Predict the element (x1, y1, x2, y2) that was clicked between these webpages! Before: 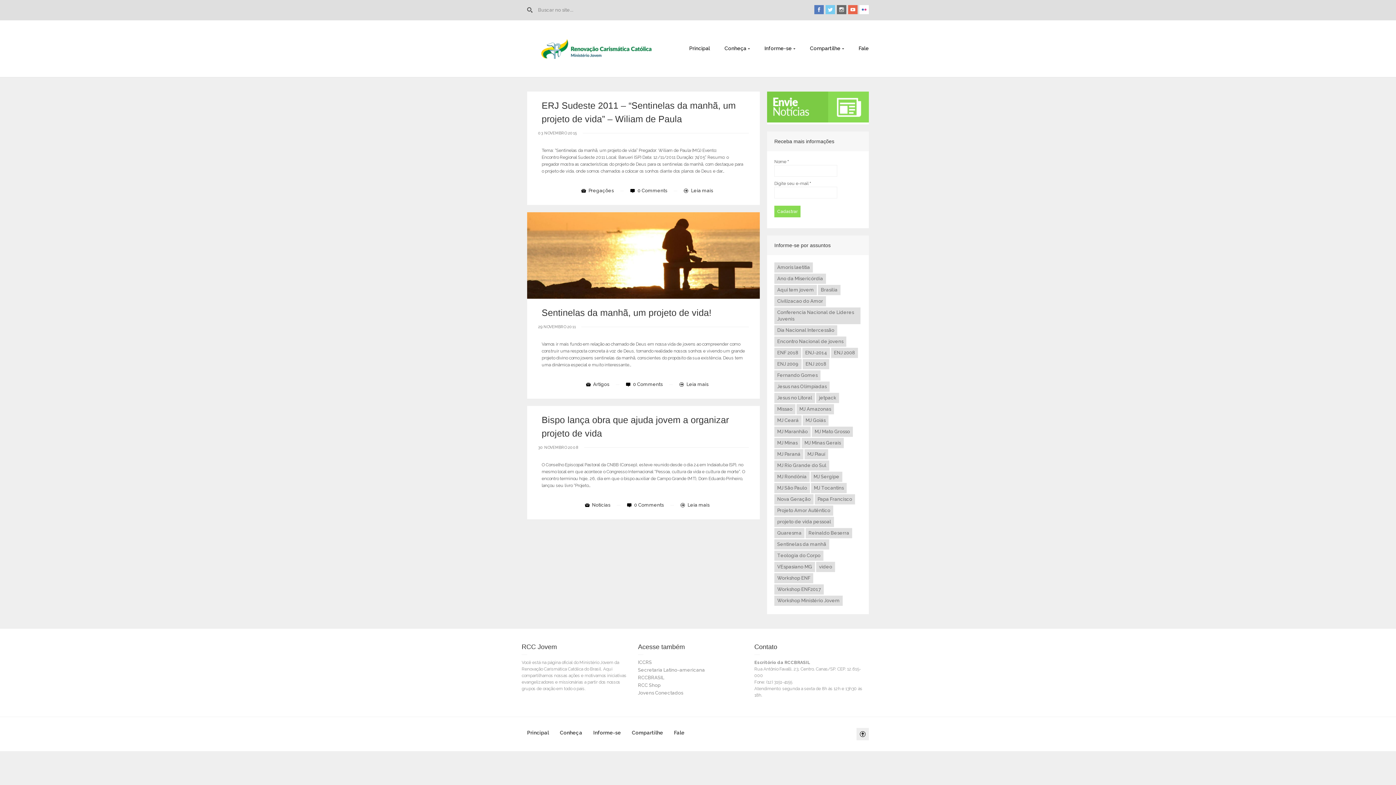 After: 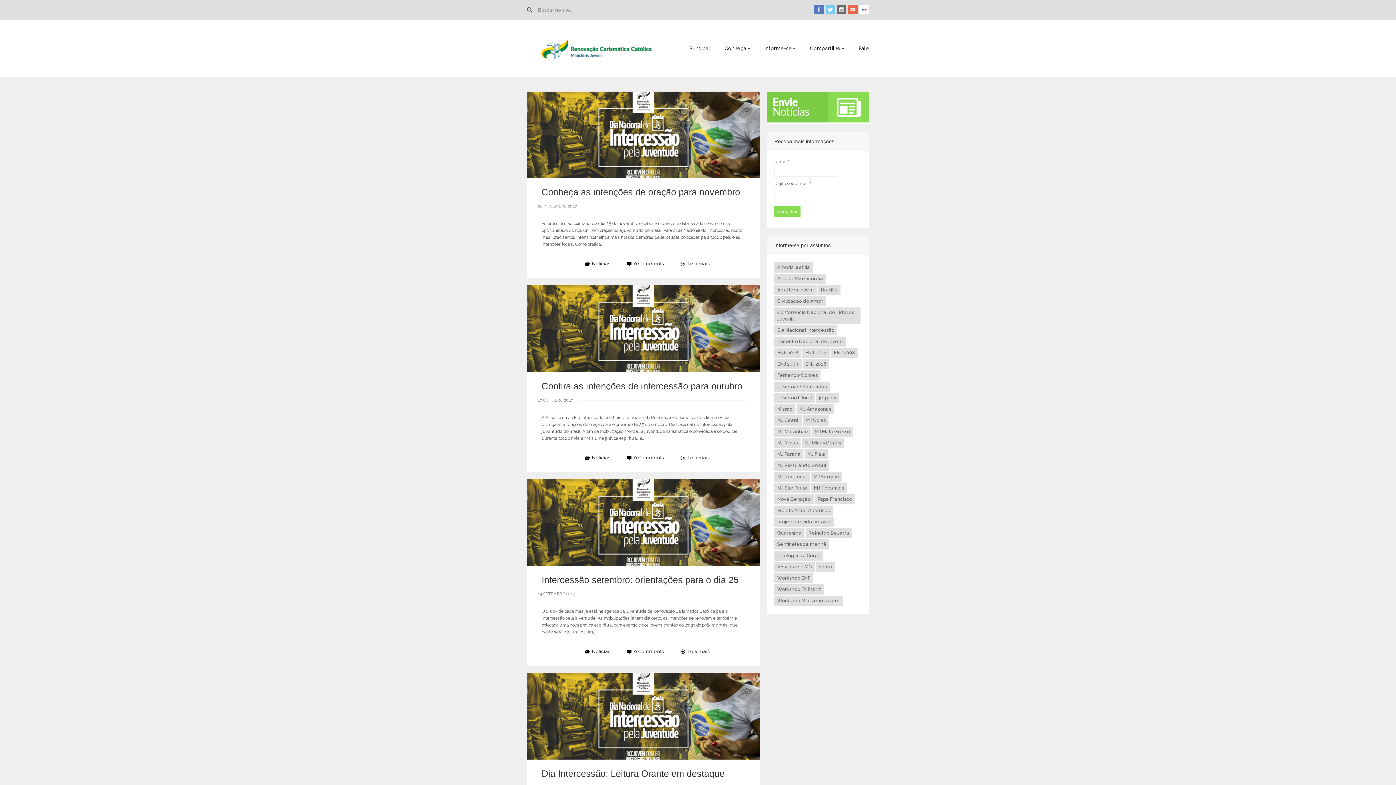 Action: label: Dia Nacional Intercessão bbox: (774, 325, 837, 335)